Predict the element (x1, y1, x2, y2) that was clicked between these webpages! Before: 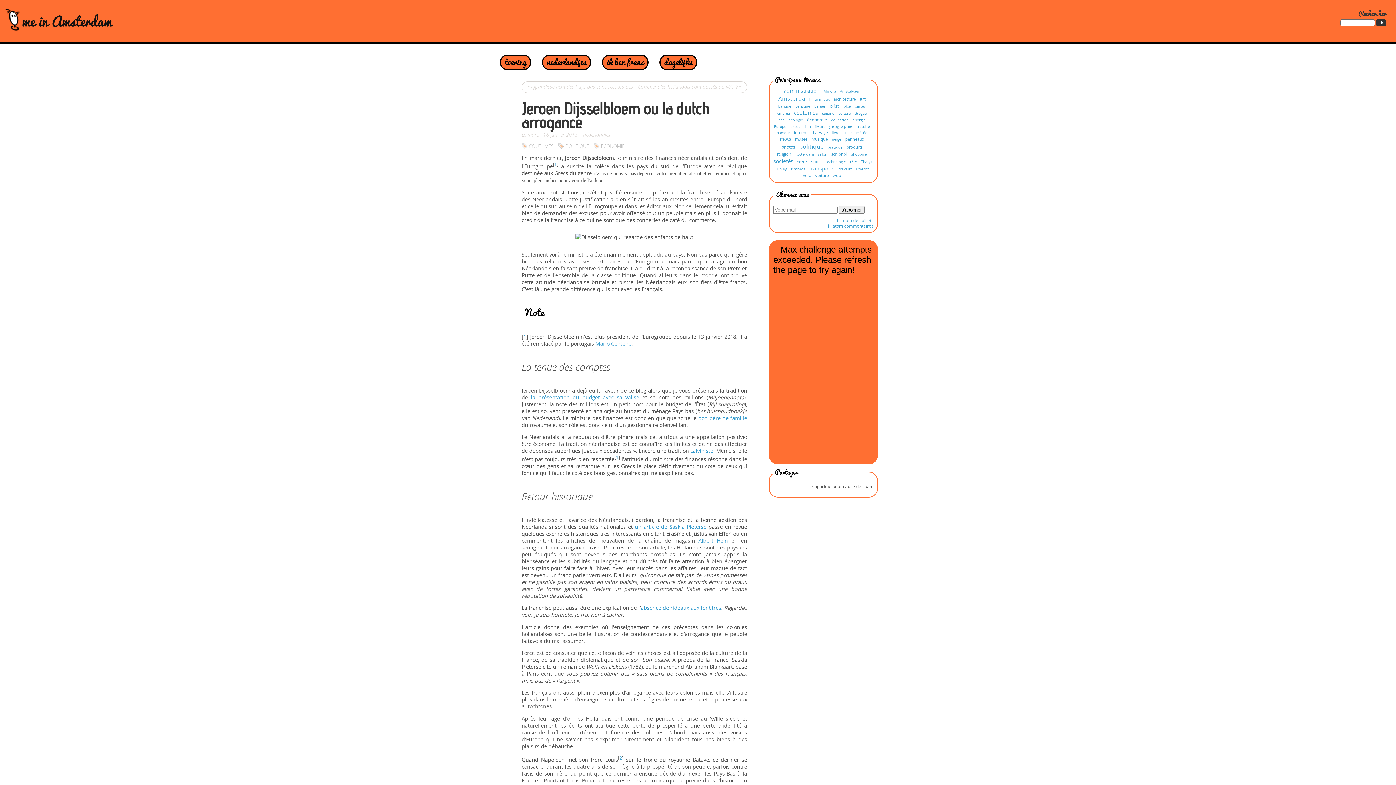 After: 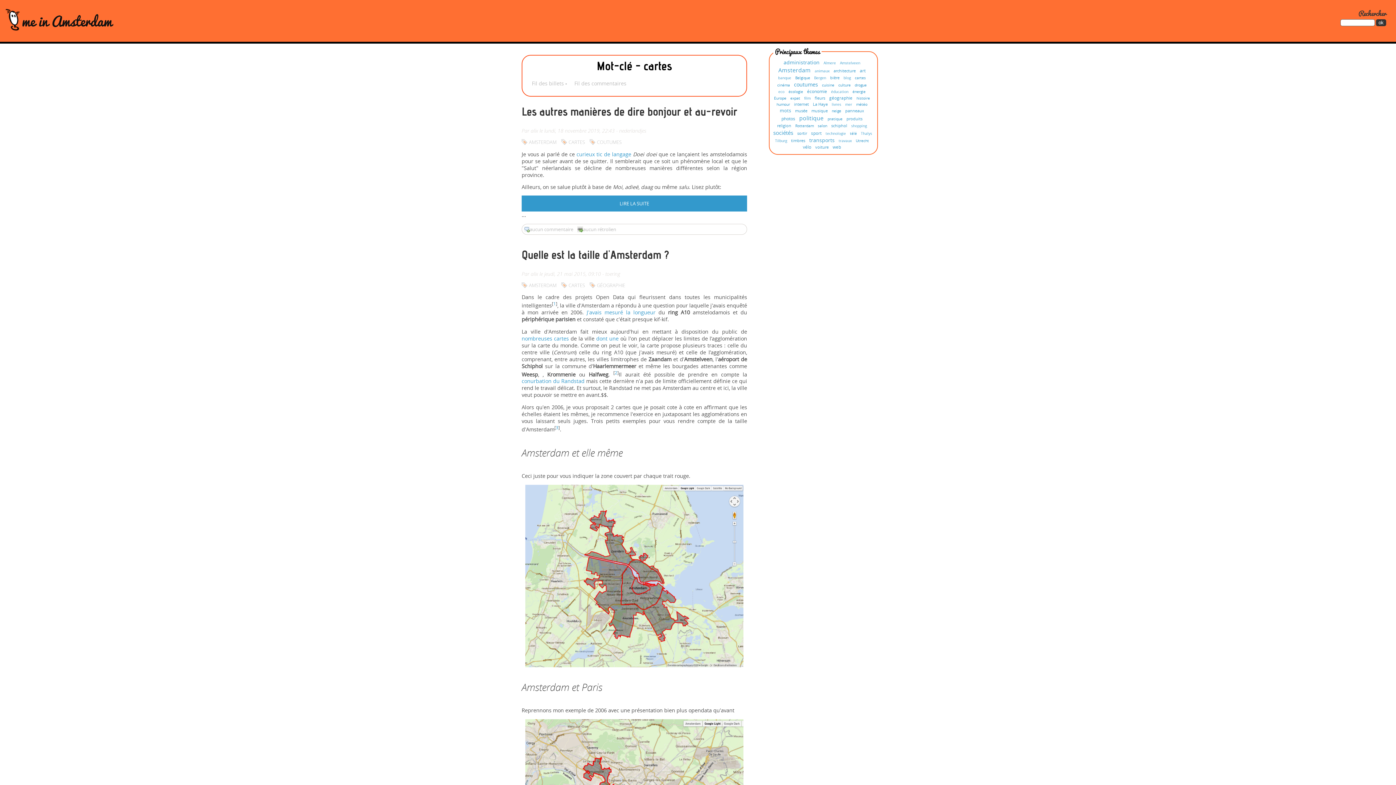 Action: label: cartes bbox: (855, 103, 867, 108)